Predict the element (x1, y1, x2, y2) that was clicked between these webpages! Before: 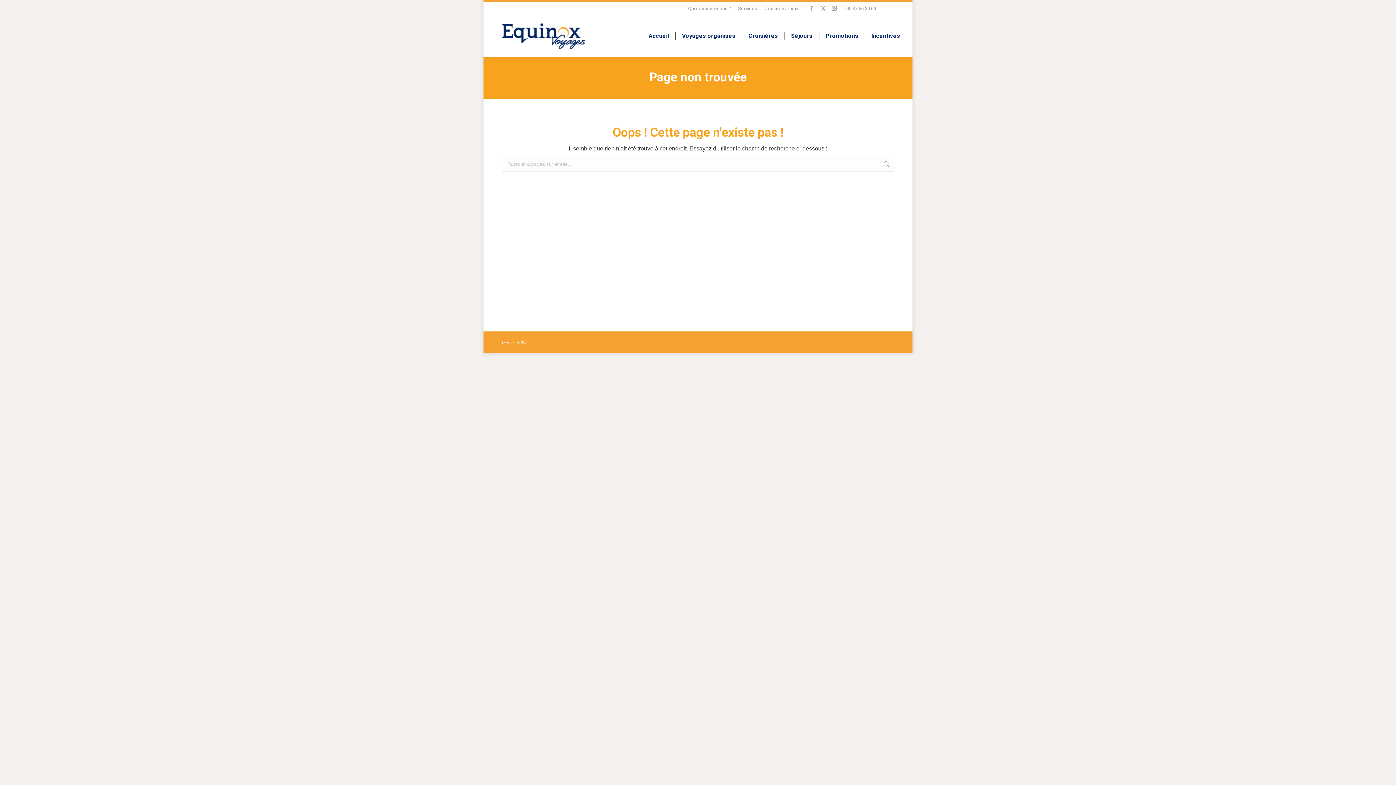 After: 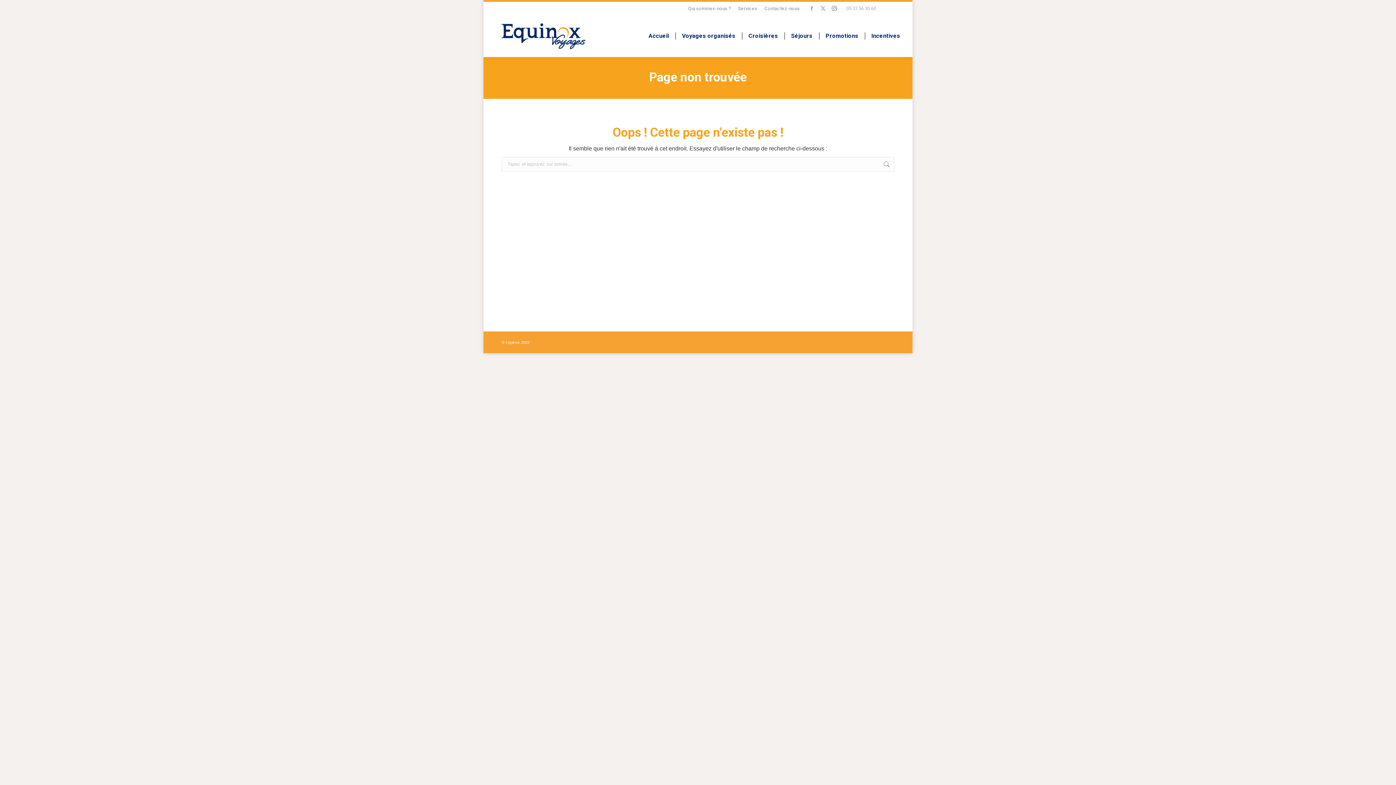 Action: label: 05 37 56 30 60 bbox: (846, 4, 876, 11)